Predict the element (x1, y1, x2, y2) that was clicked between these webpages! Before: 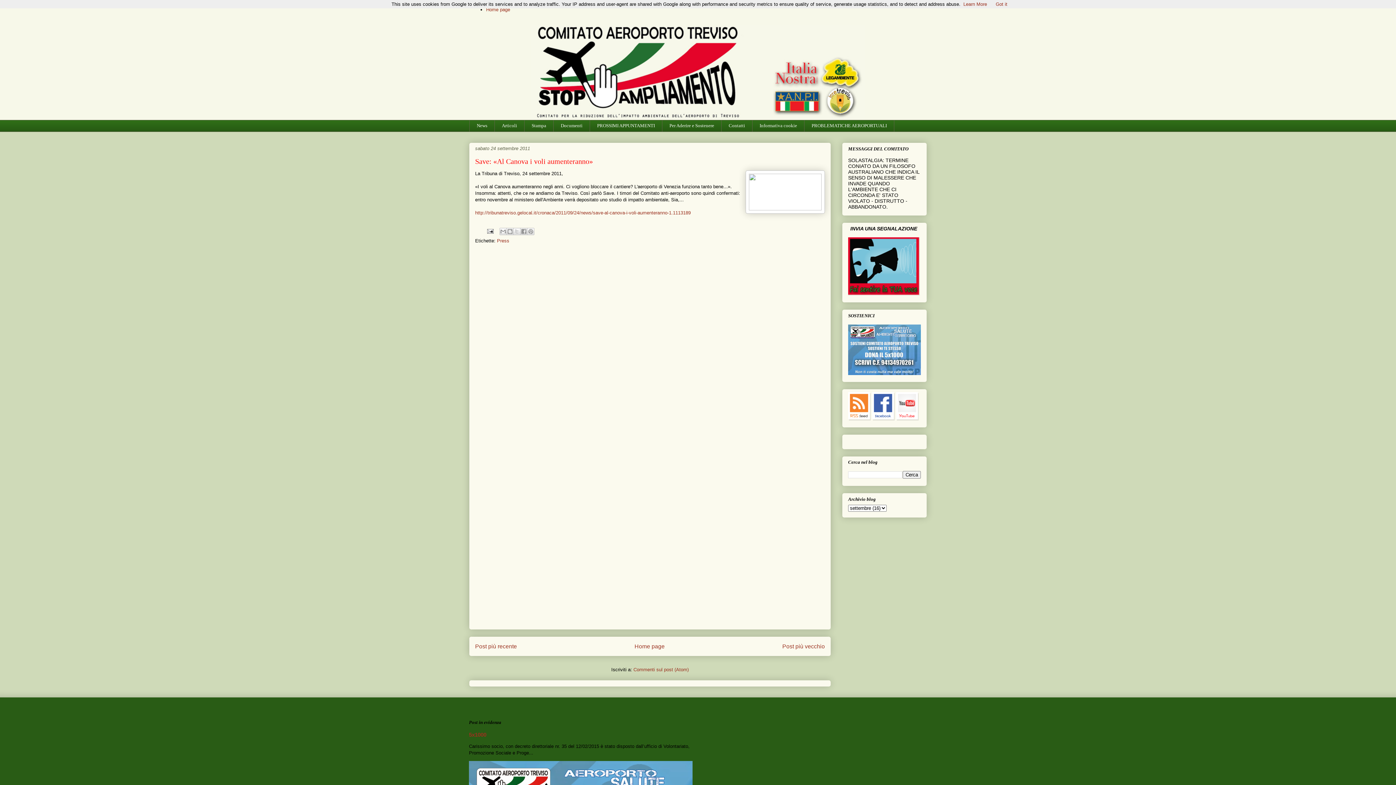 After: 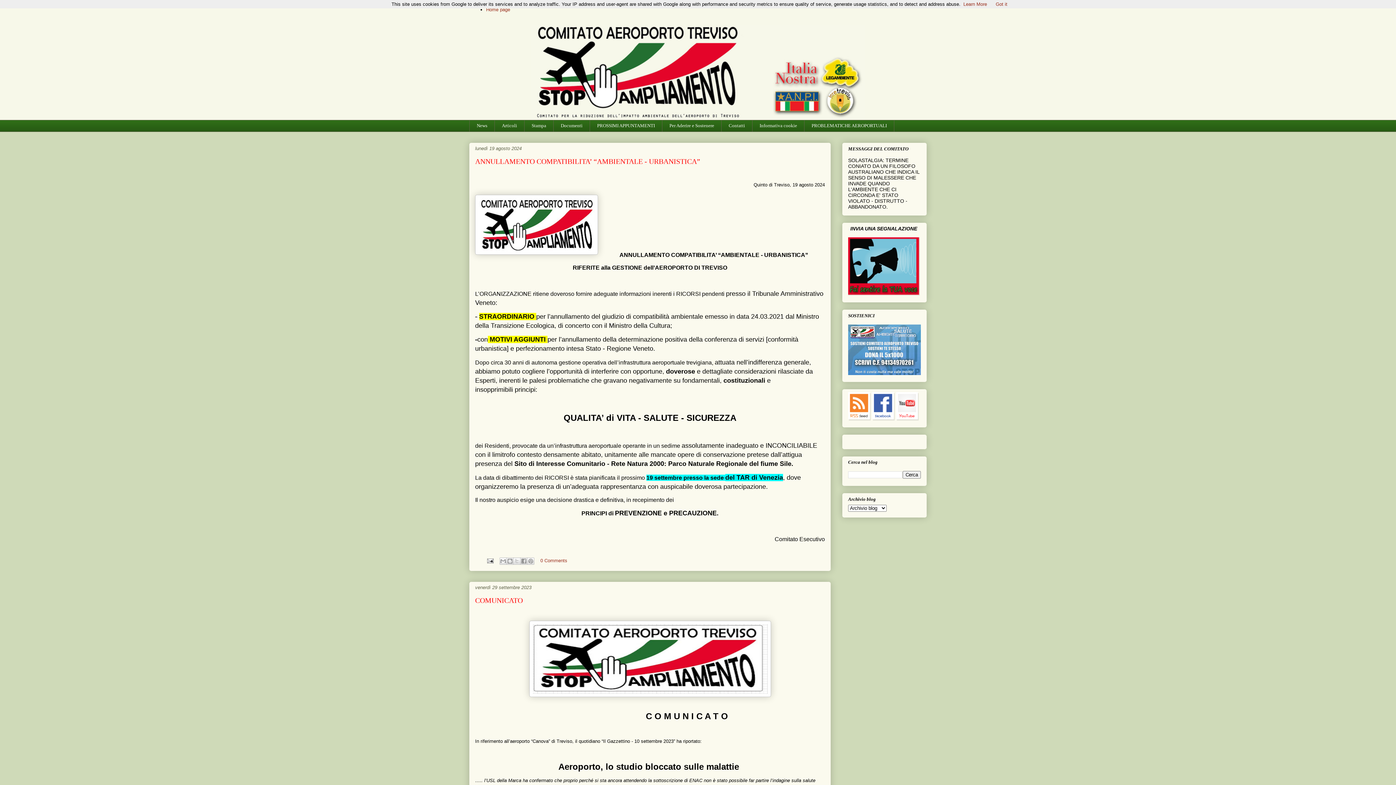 Action: label: Home page bbox: (634, 643, 664, 649)